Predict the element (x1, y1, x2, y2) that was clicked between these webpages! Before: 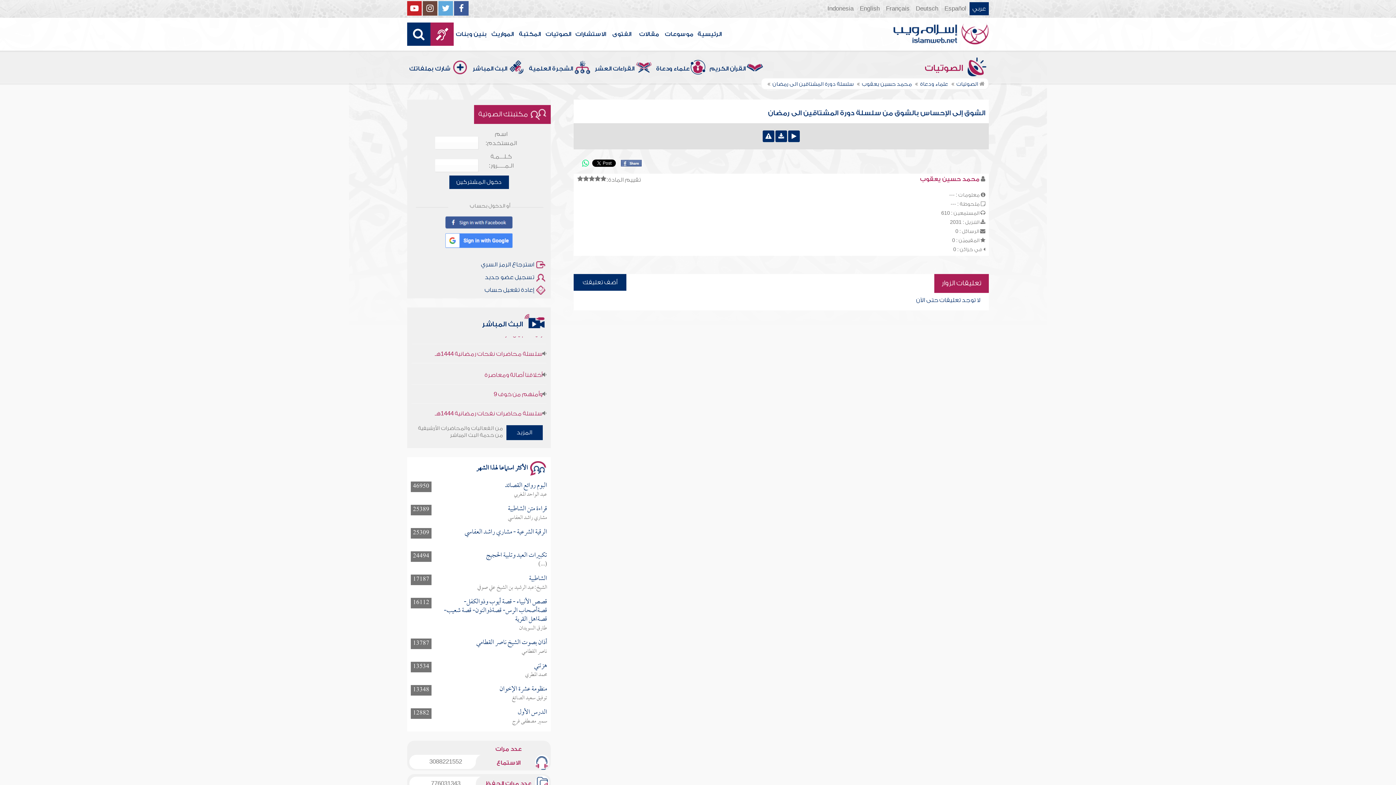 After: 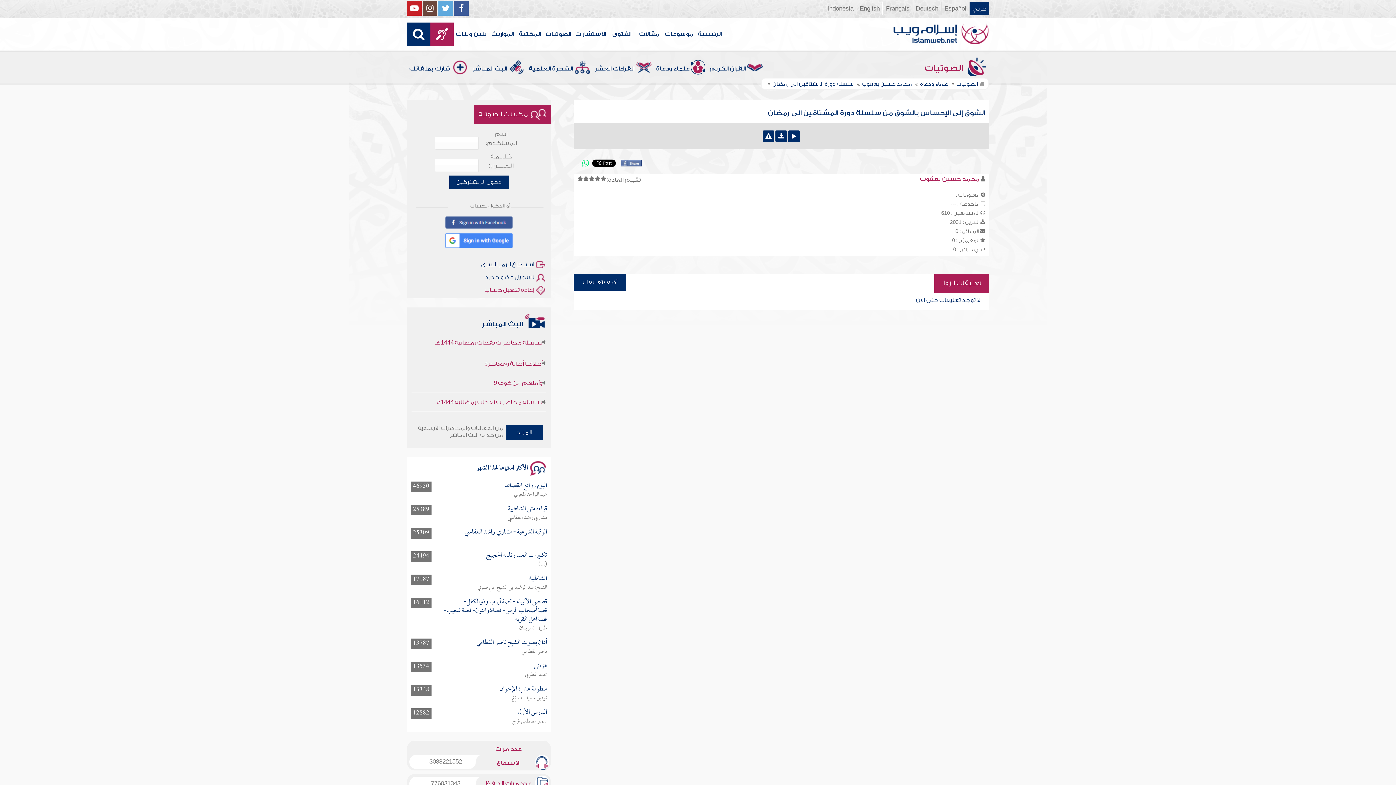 Action: label: إعادة تفعيل حساب bbox: (484, 286, 534, 293)